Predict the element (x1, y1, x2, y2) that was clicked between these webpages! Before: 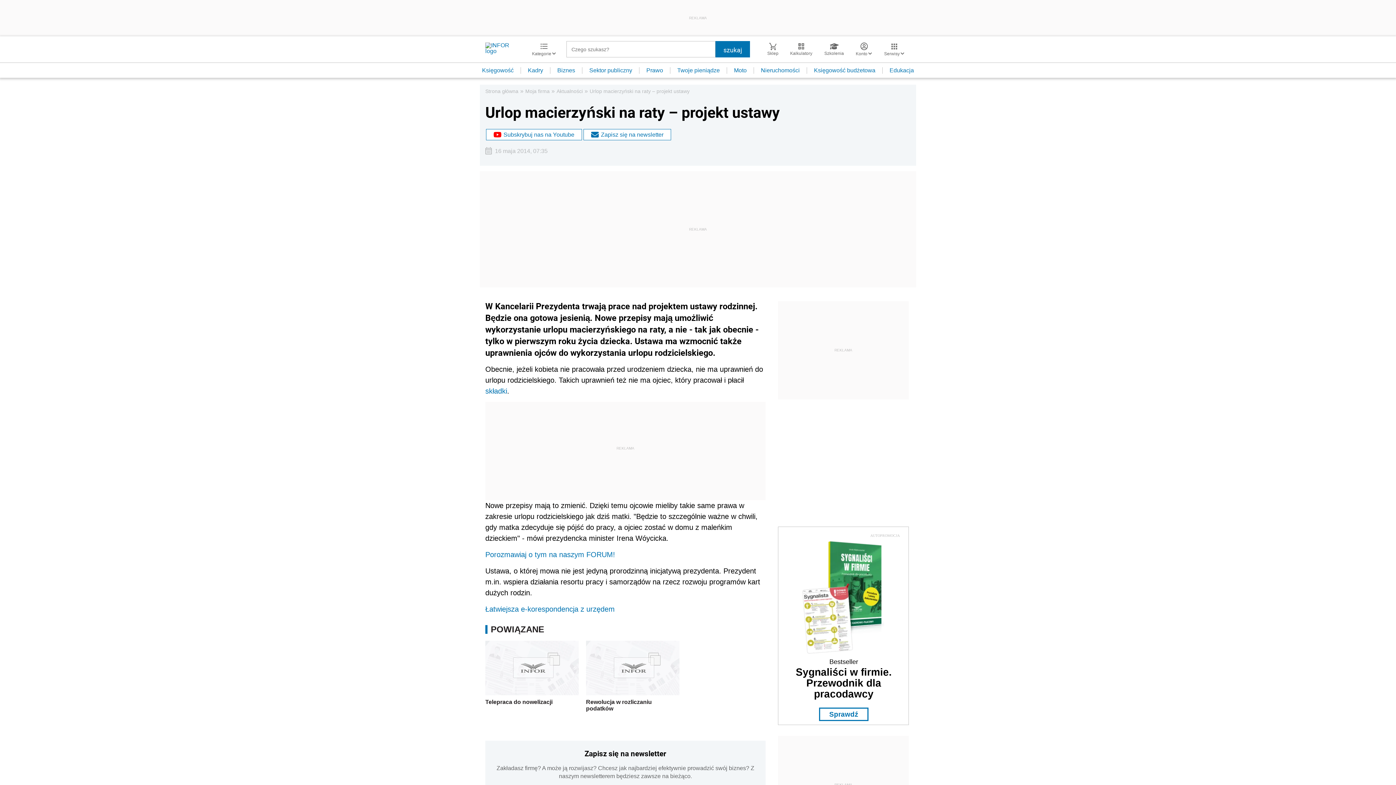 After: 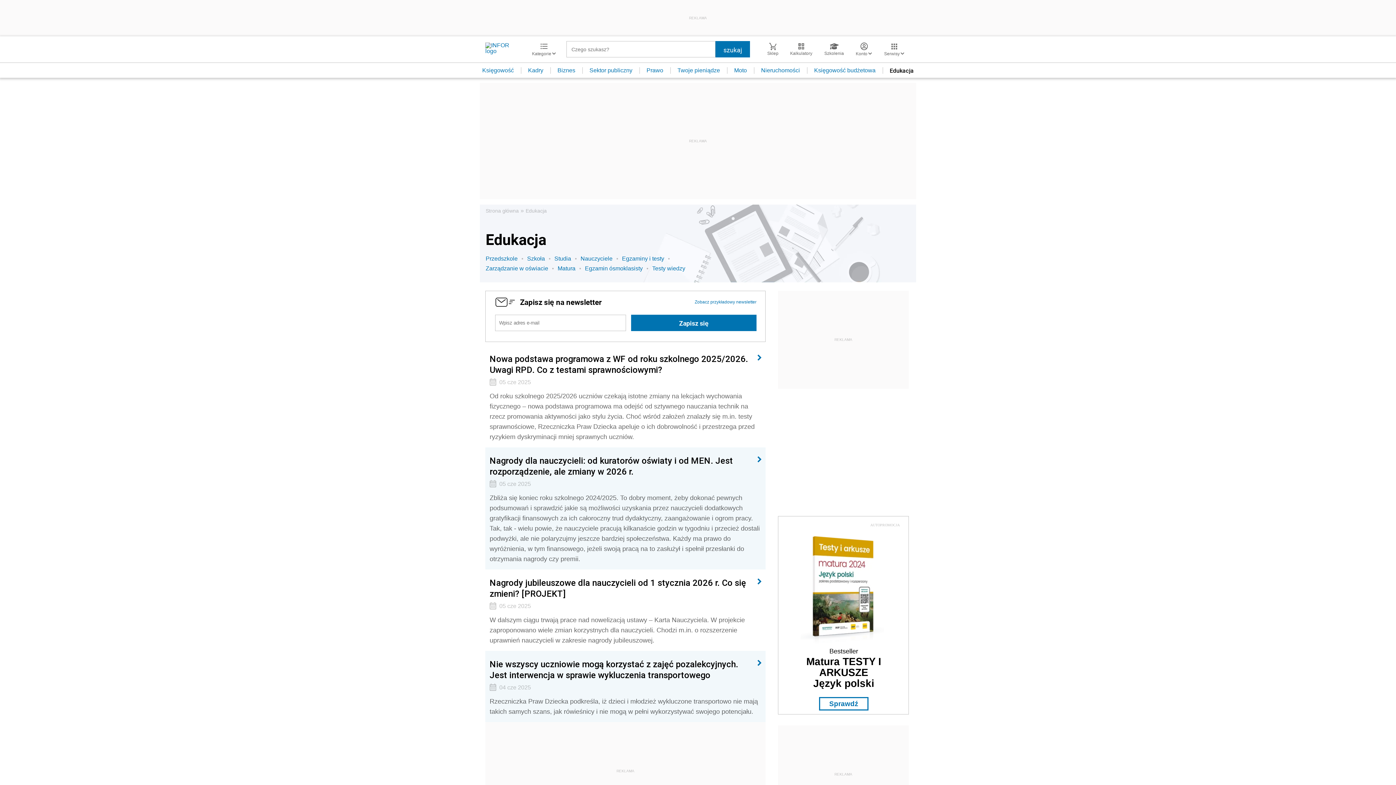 Action: label: Edukacja bbox: (882, 67, 921, 73)